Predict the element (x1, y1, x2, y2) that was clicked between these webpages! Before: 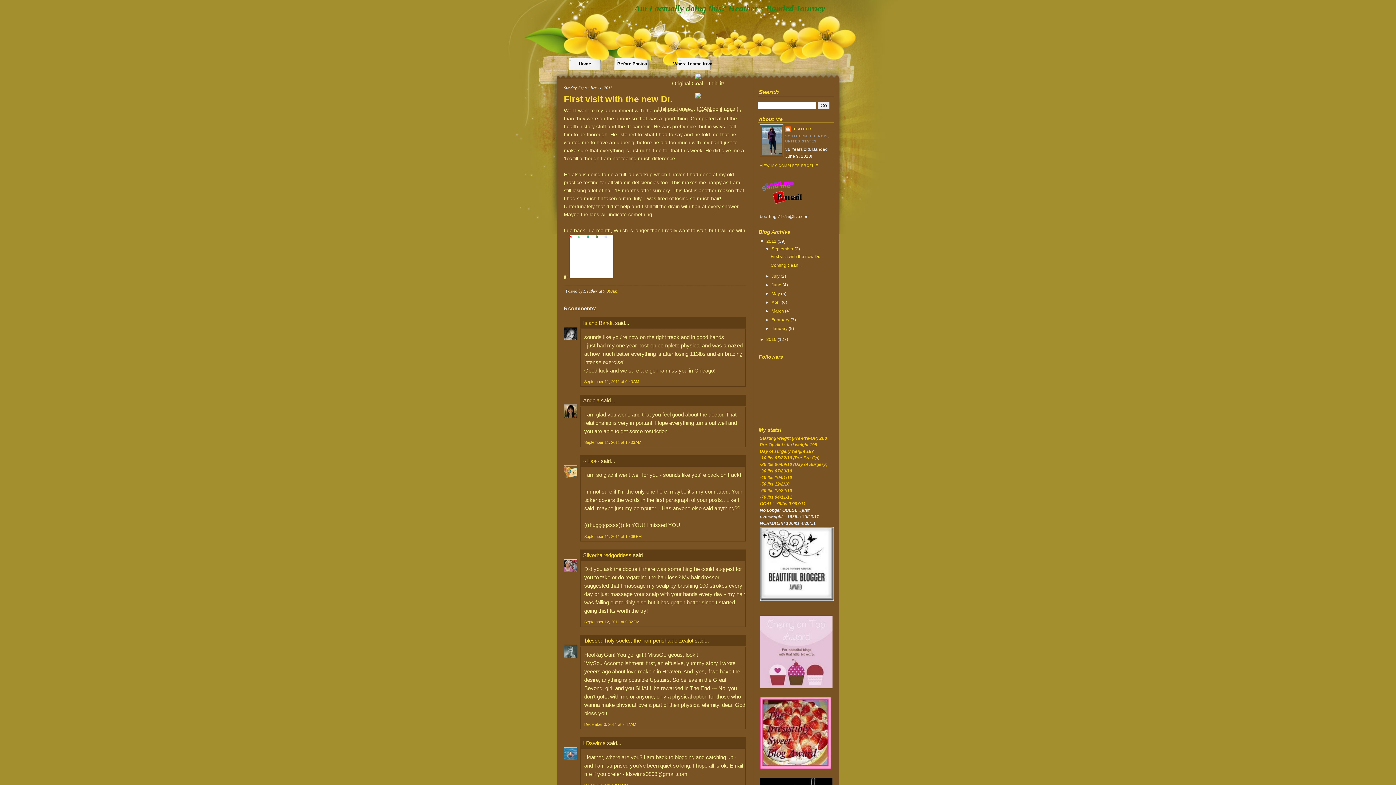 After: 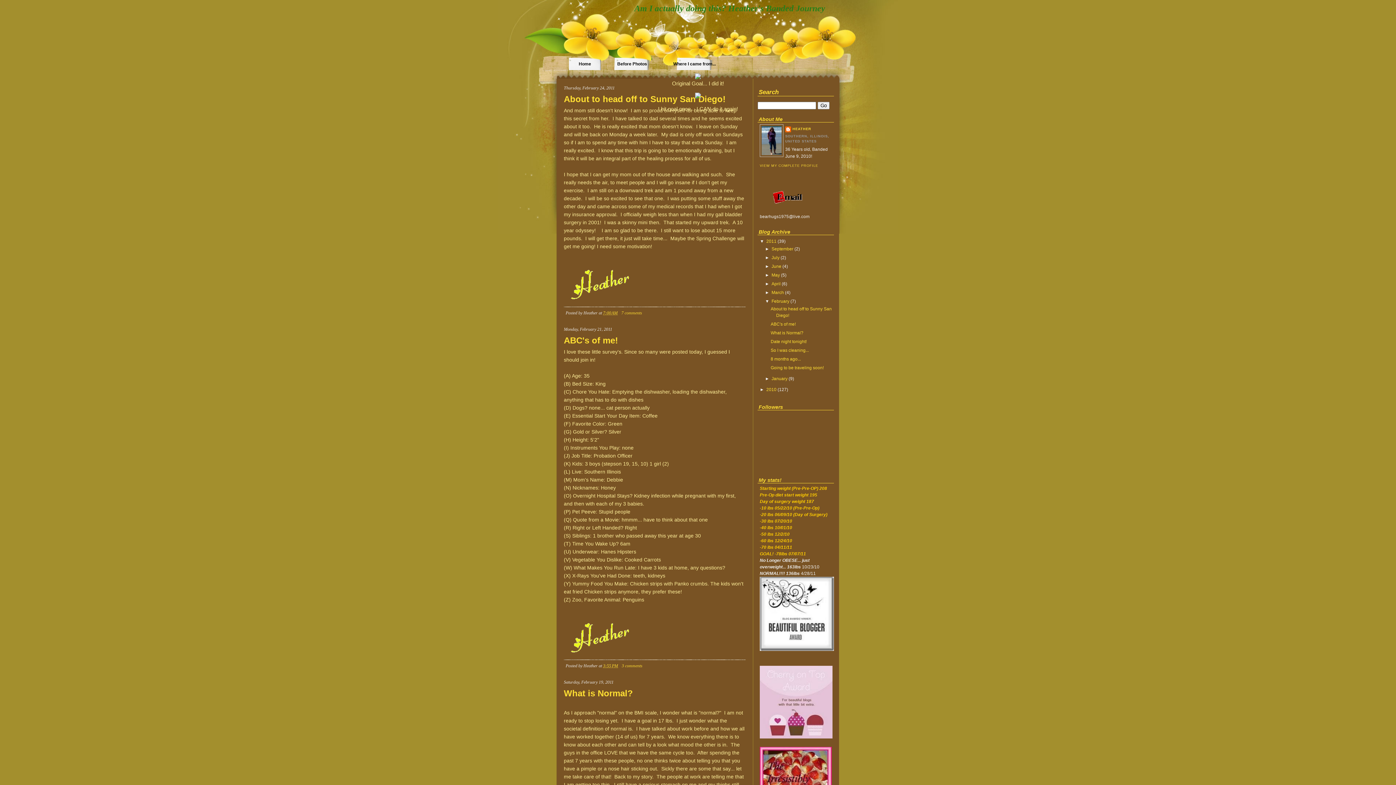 Action: label: February bbox: (771, 317, 789, 322)